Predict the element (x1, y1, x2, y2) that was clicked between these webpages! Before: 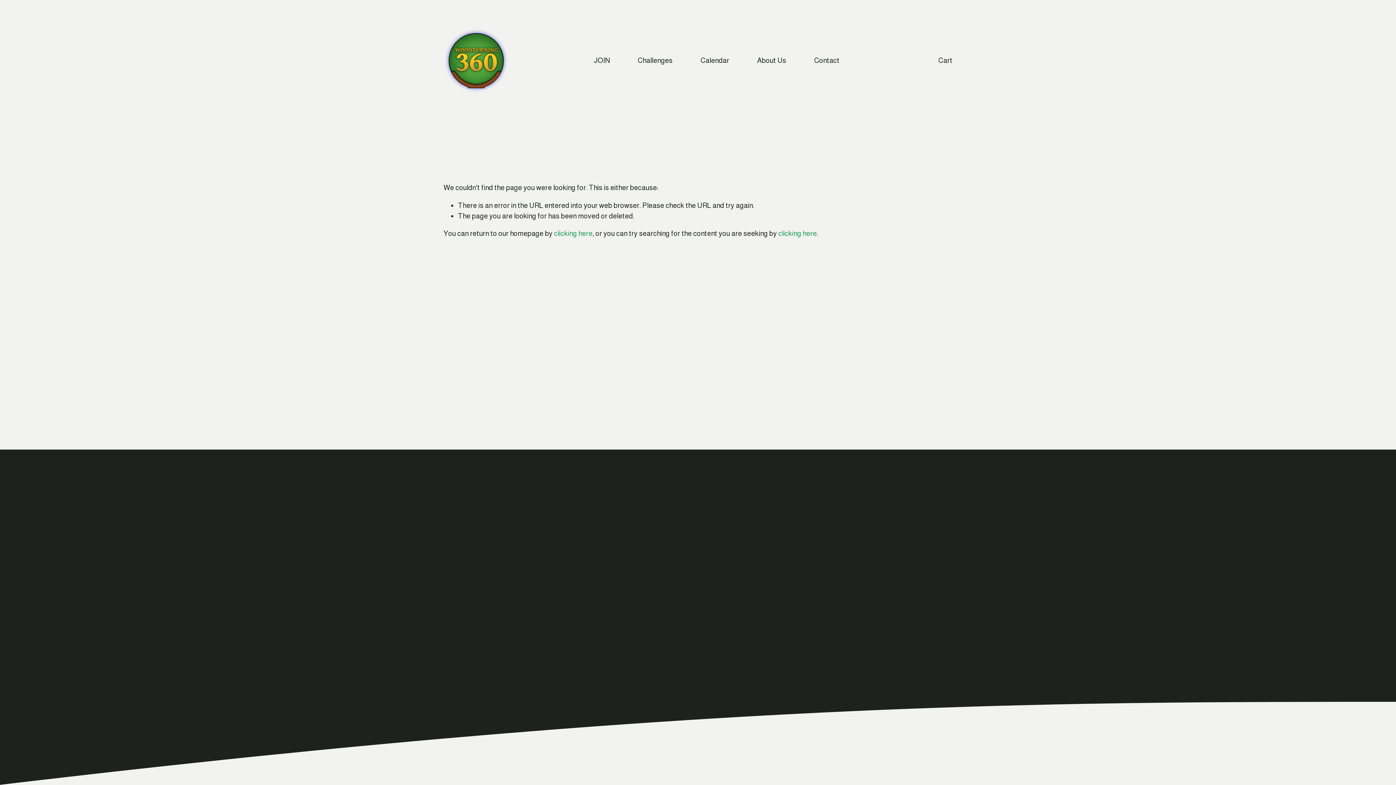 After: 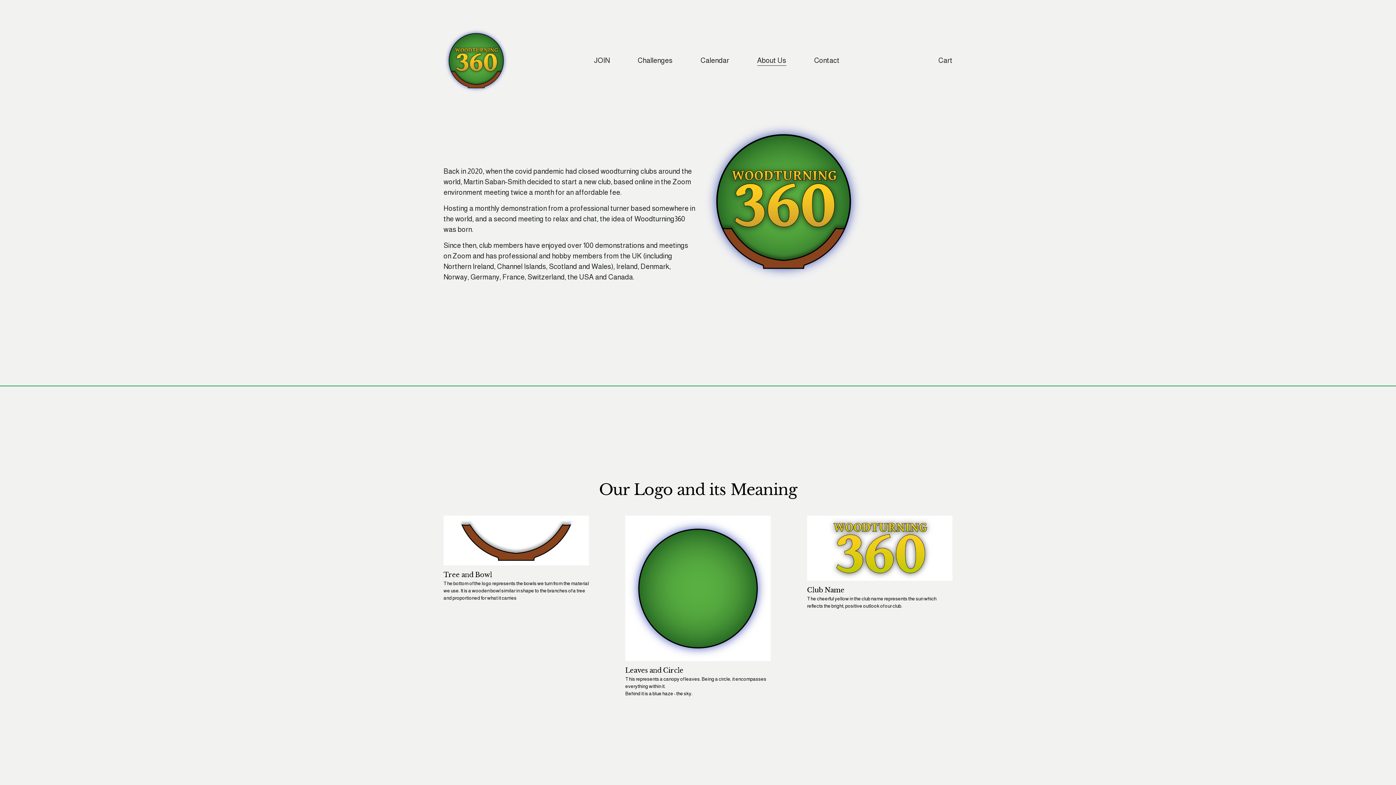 Action: label: About Us bbox: (757, 54, 786, 66)